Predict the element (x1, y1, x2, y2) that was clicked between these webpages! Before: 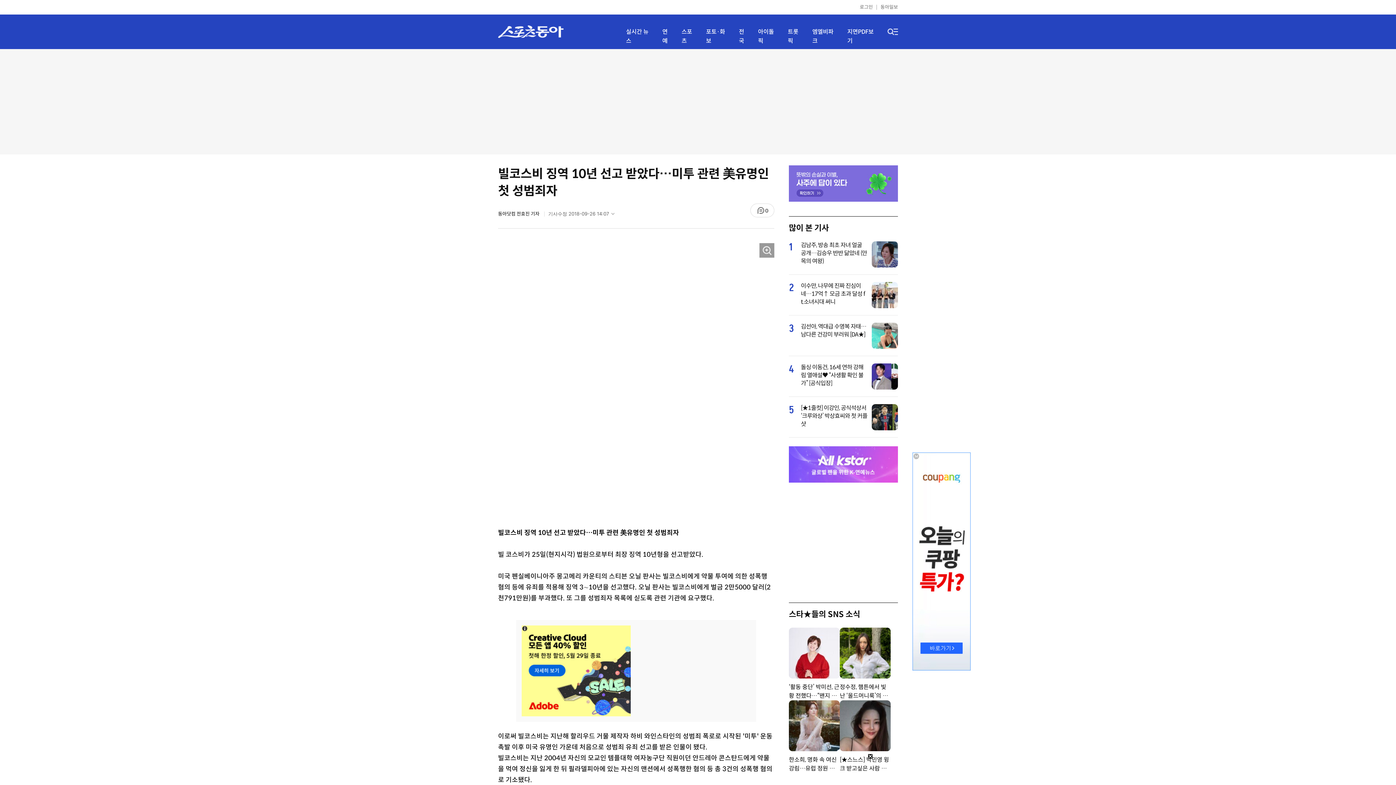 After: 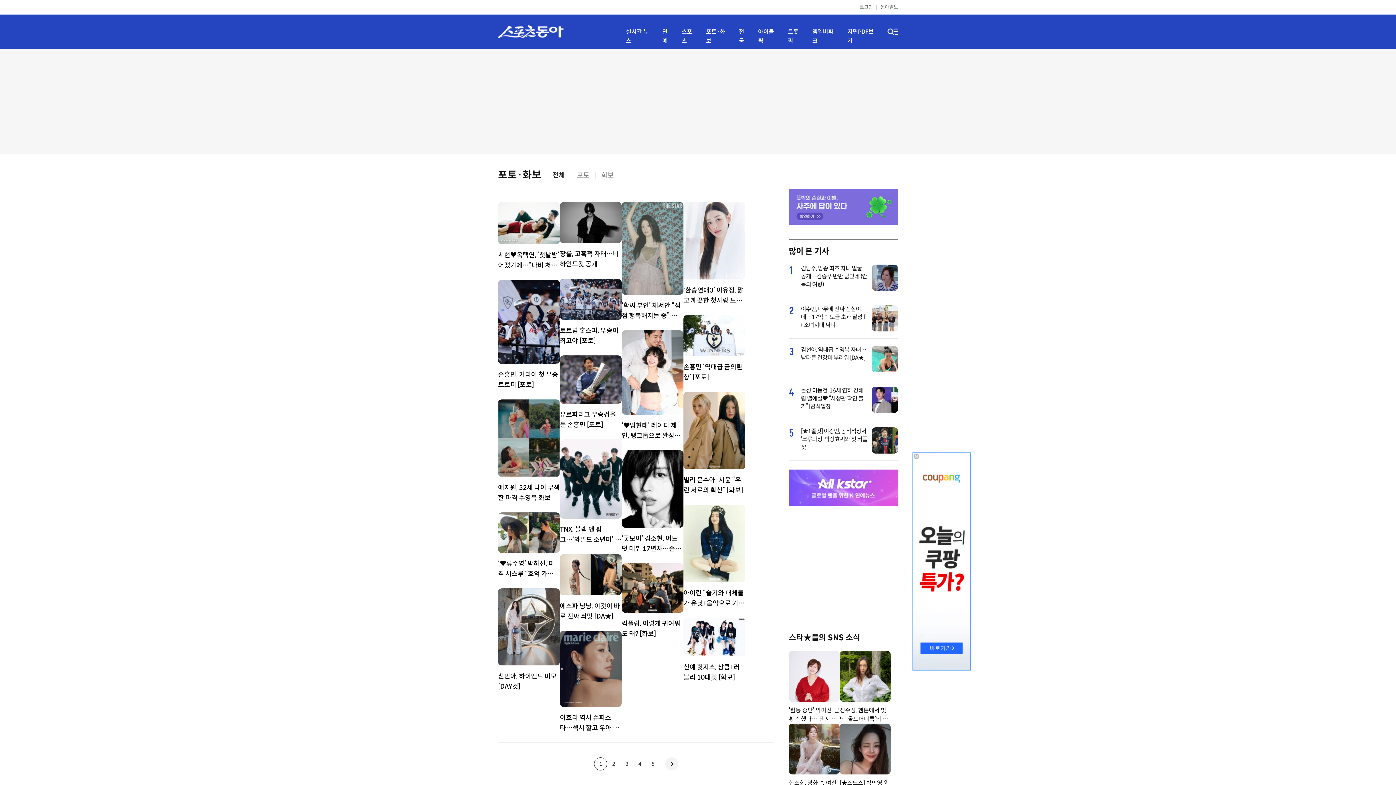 Action: label: 포토·화보 bbox: (706, 27, 730, 45)